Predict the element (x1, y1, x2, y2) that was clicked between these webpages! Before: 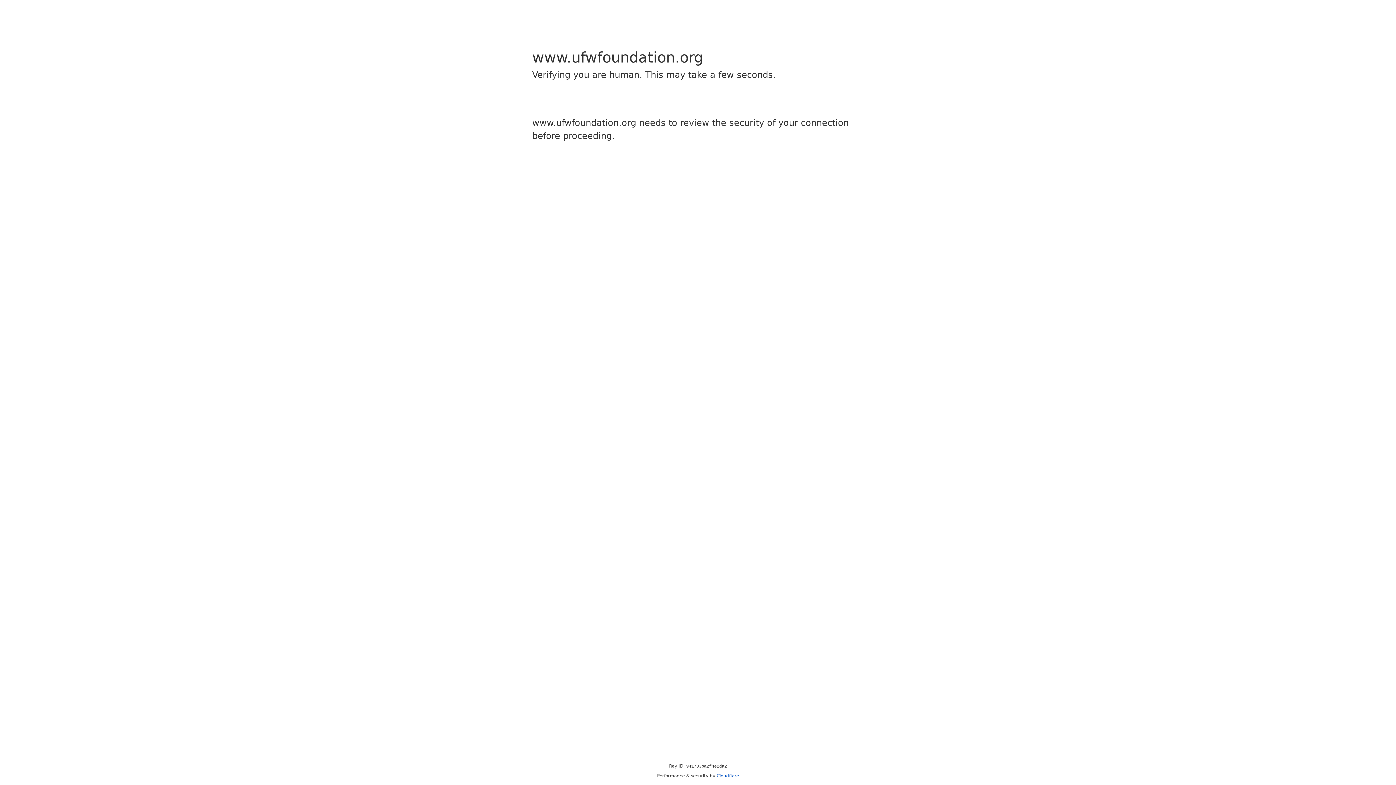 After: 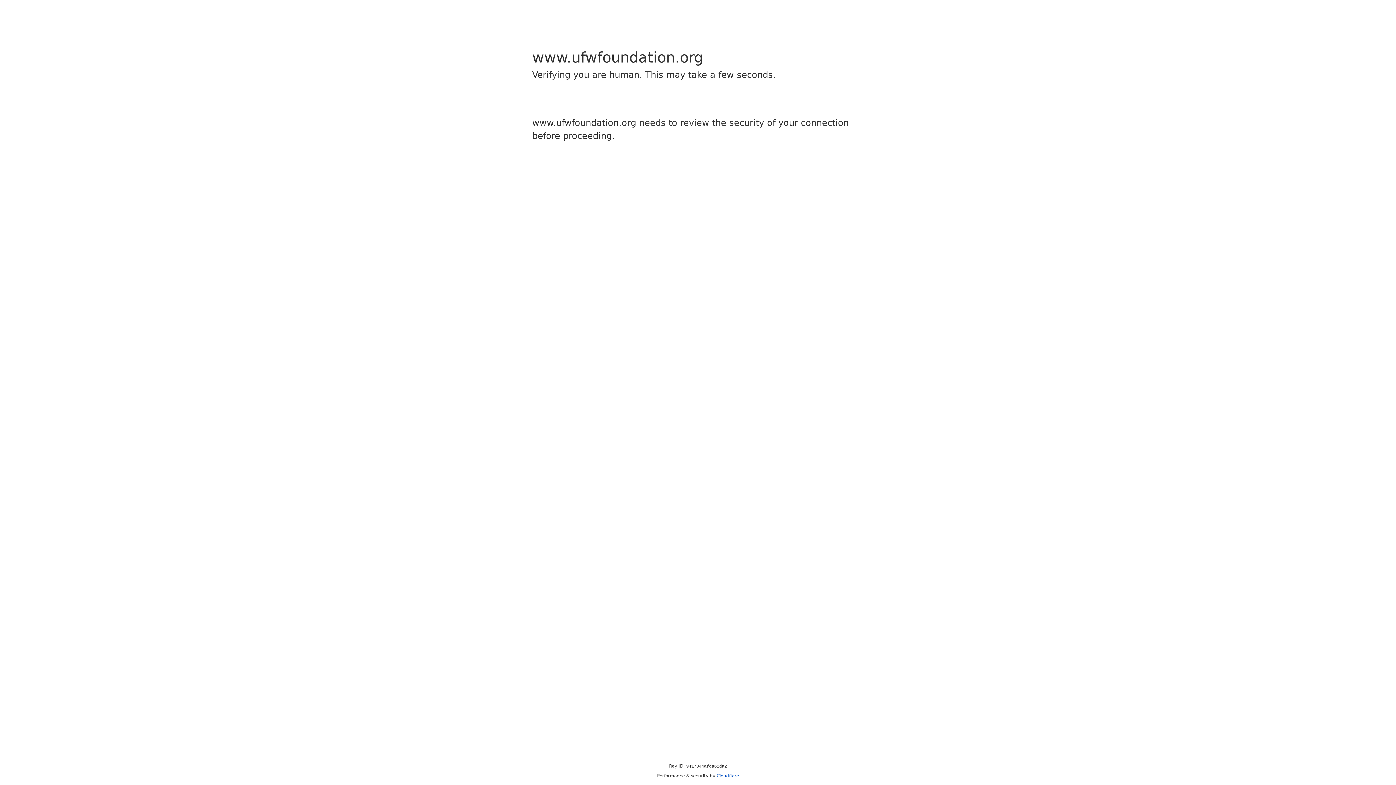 Action: bbox: (716, 773, 739, 778) label: Cloudflare